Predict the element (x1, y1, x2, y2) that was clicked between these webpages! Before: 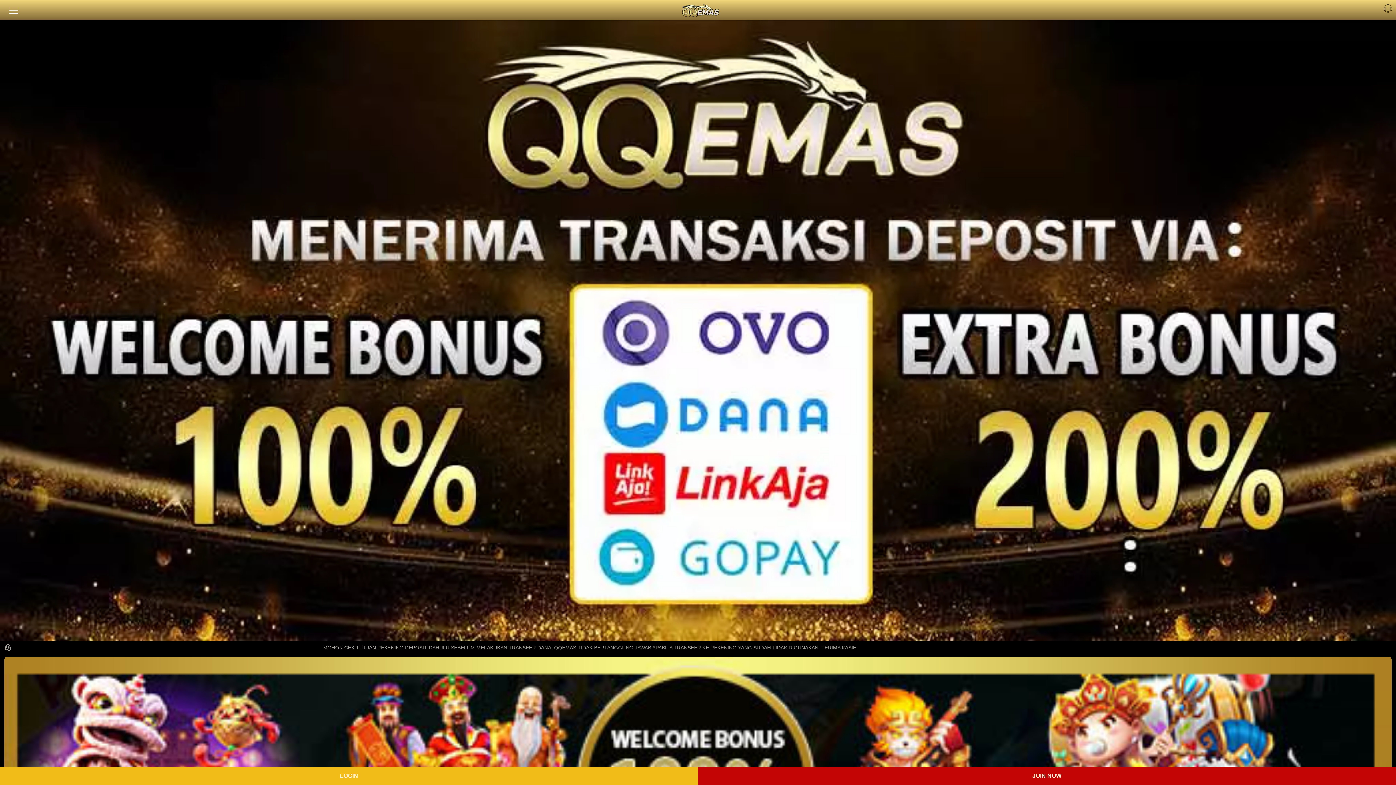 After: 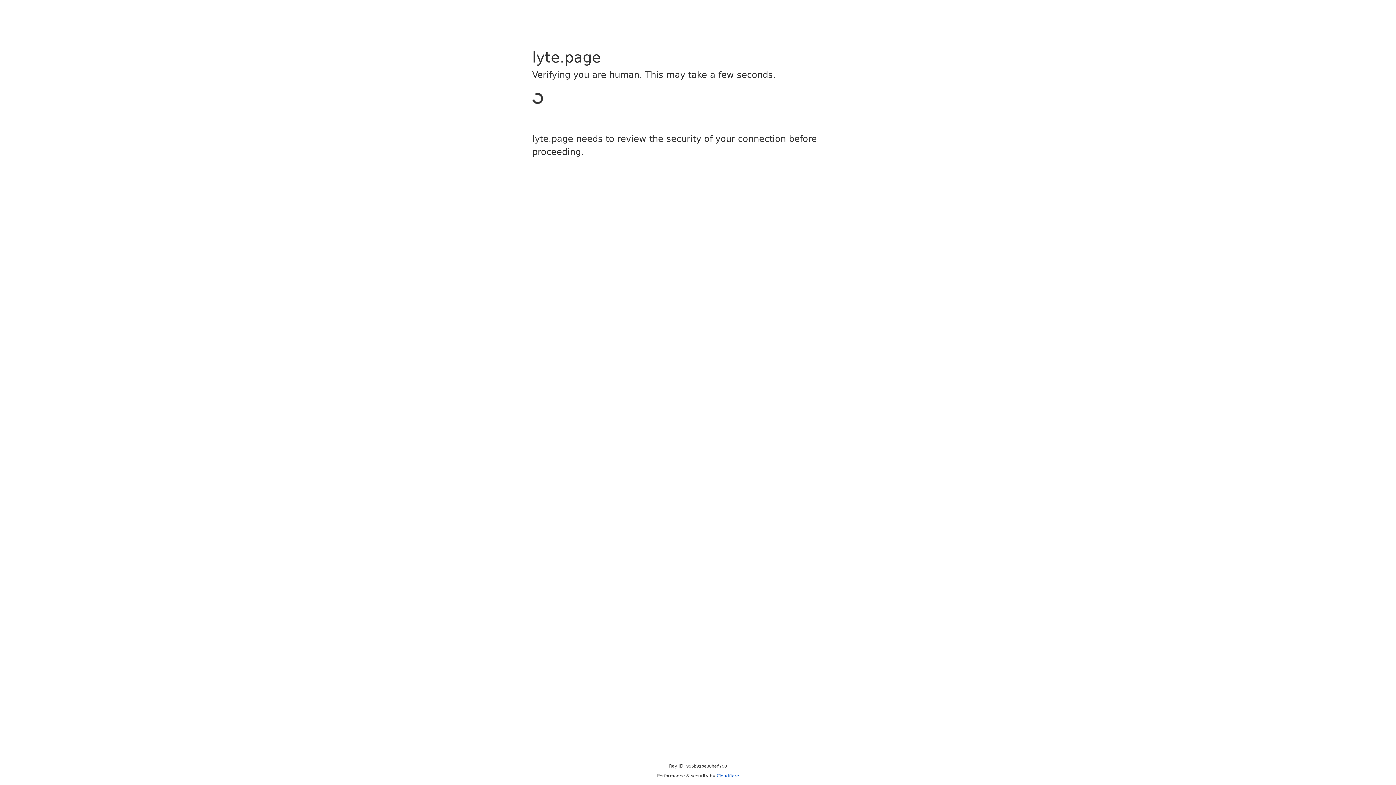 Action: bbox: (698, 767, 1396, 785) label: JOIN NOW